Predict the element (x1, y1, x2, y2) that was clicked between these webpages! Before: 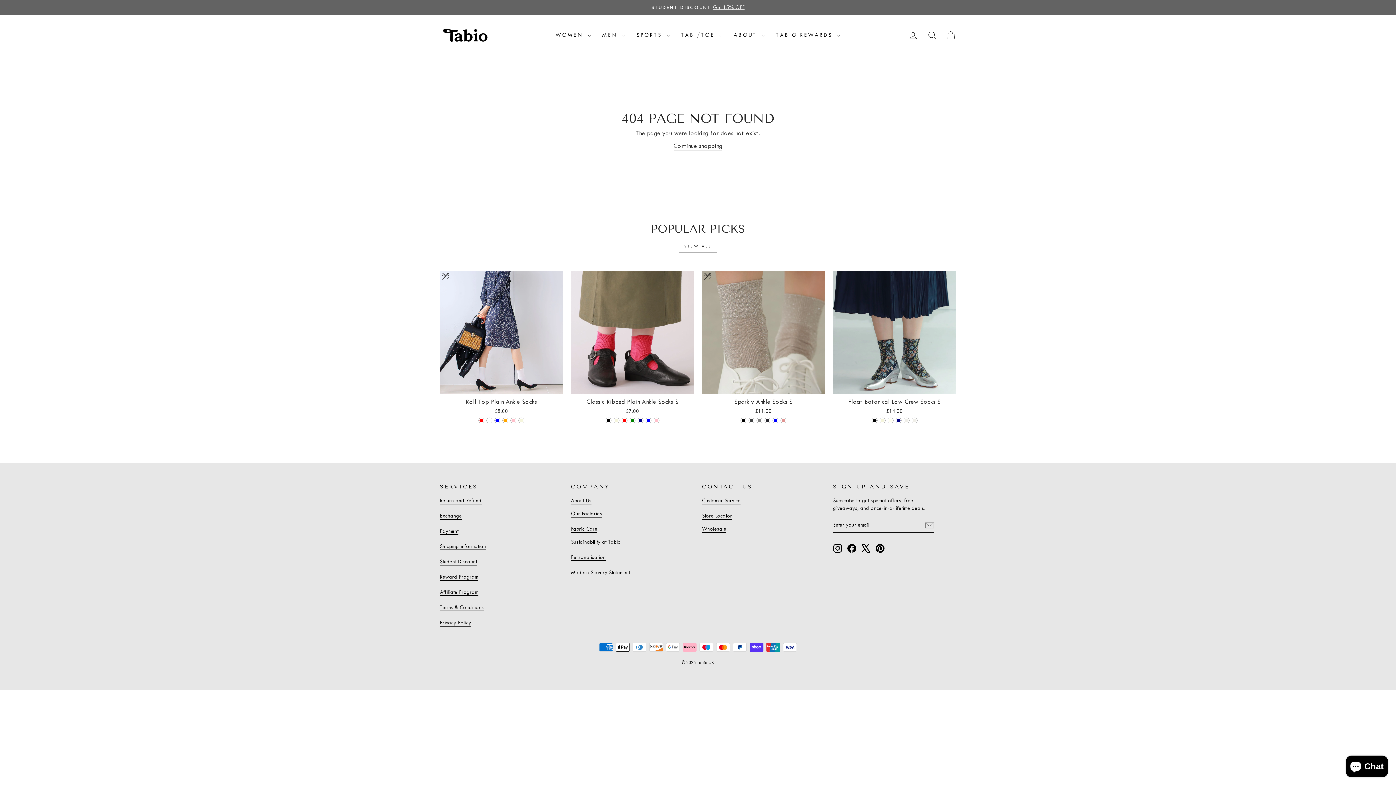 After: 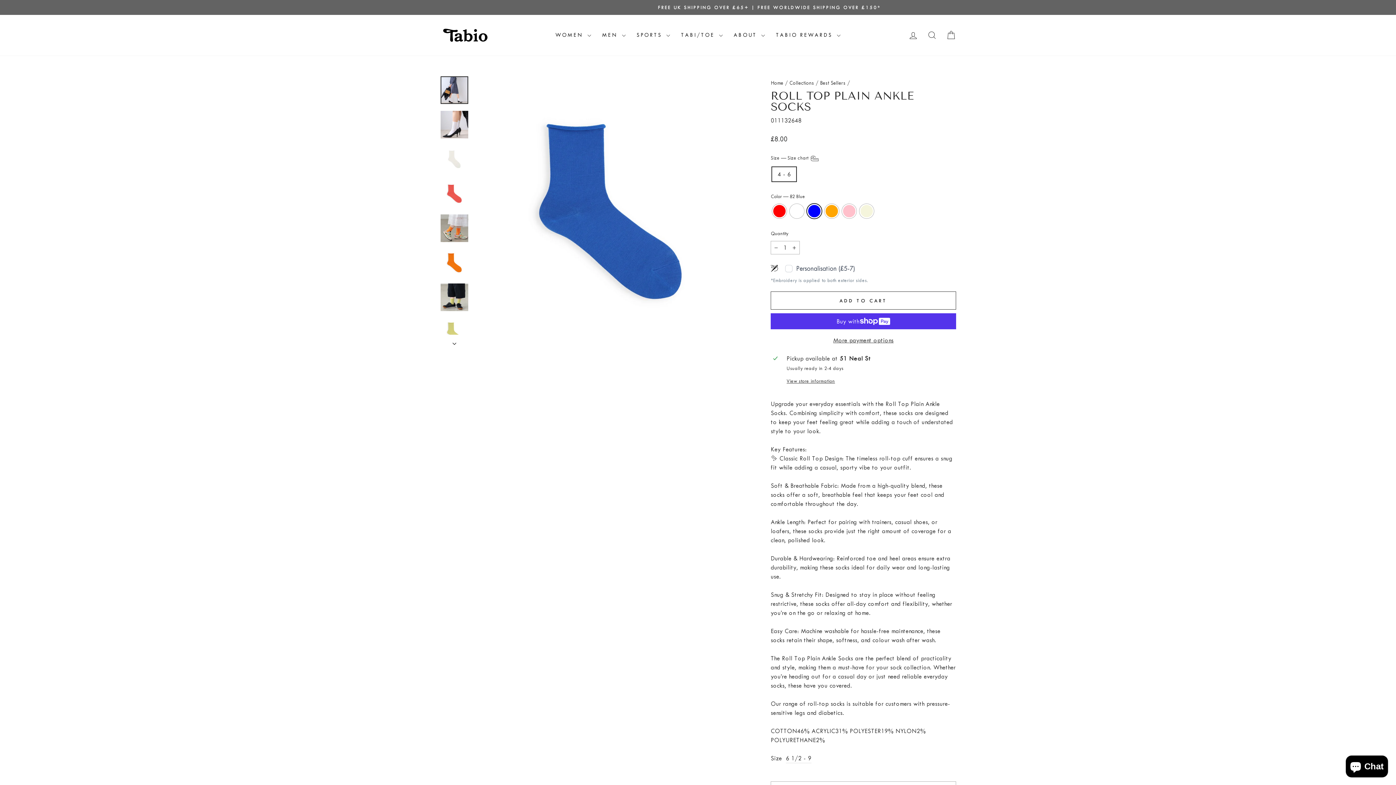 Action: bbox: (495, 418, 500, 423) label: 011132648 Roll Top Plain Ankle Socks - 82 Blue